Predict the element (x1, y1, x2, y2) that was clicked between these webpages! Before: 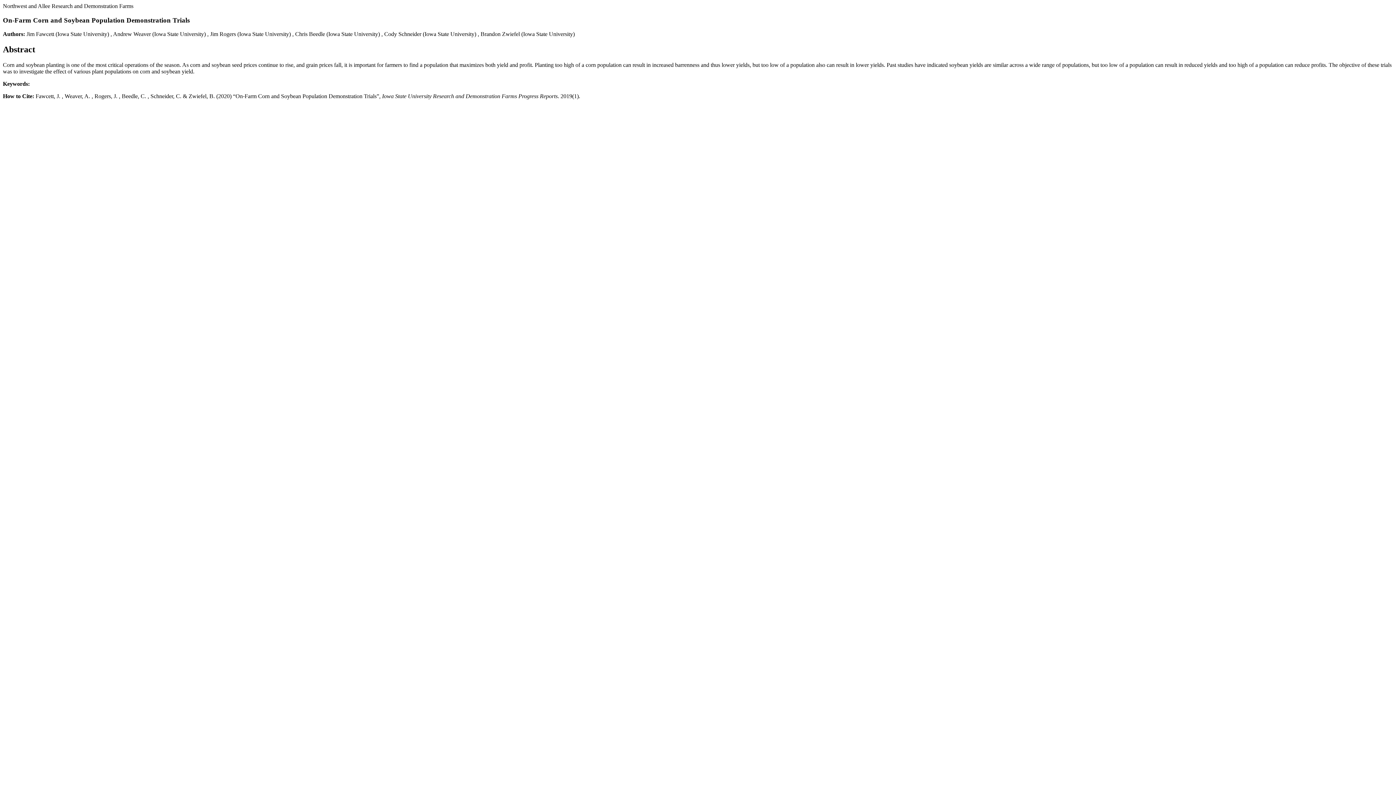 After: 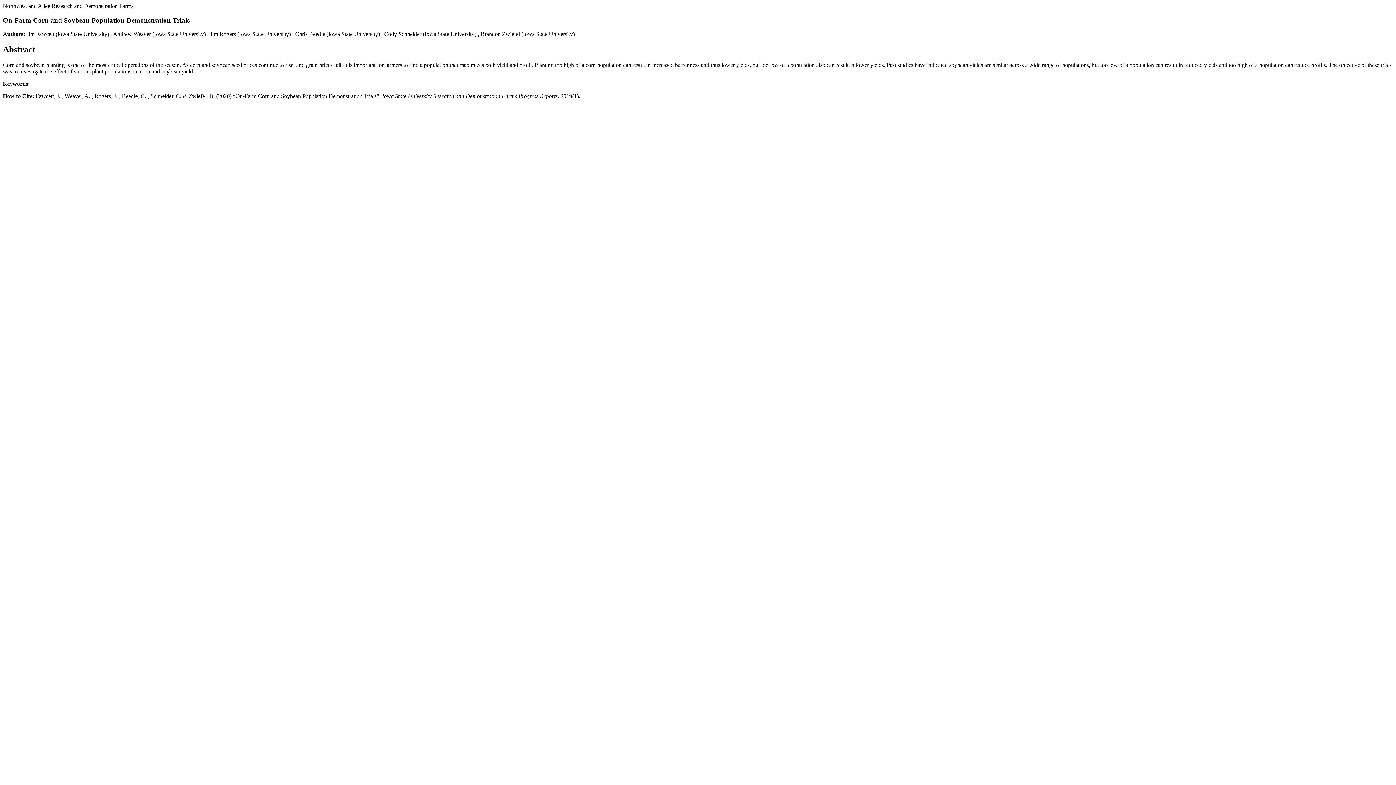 Action: bbox: (480, 31, 520, 37) label: Brandon Zwiefel